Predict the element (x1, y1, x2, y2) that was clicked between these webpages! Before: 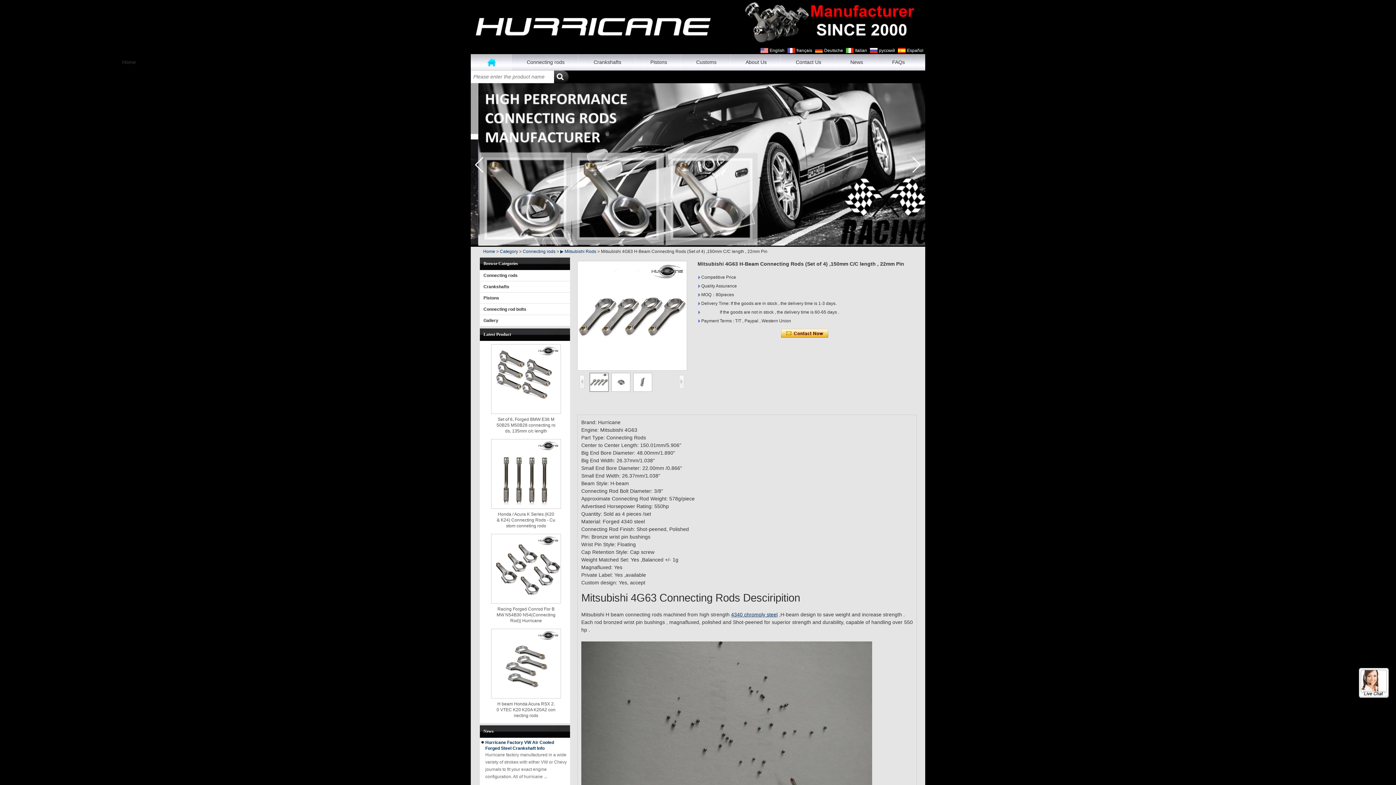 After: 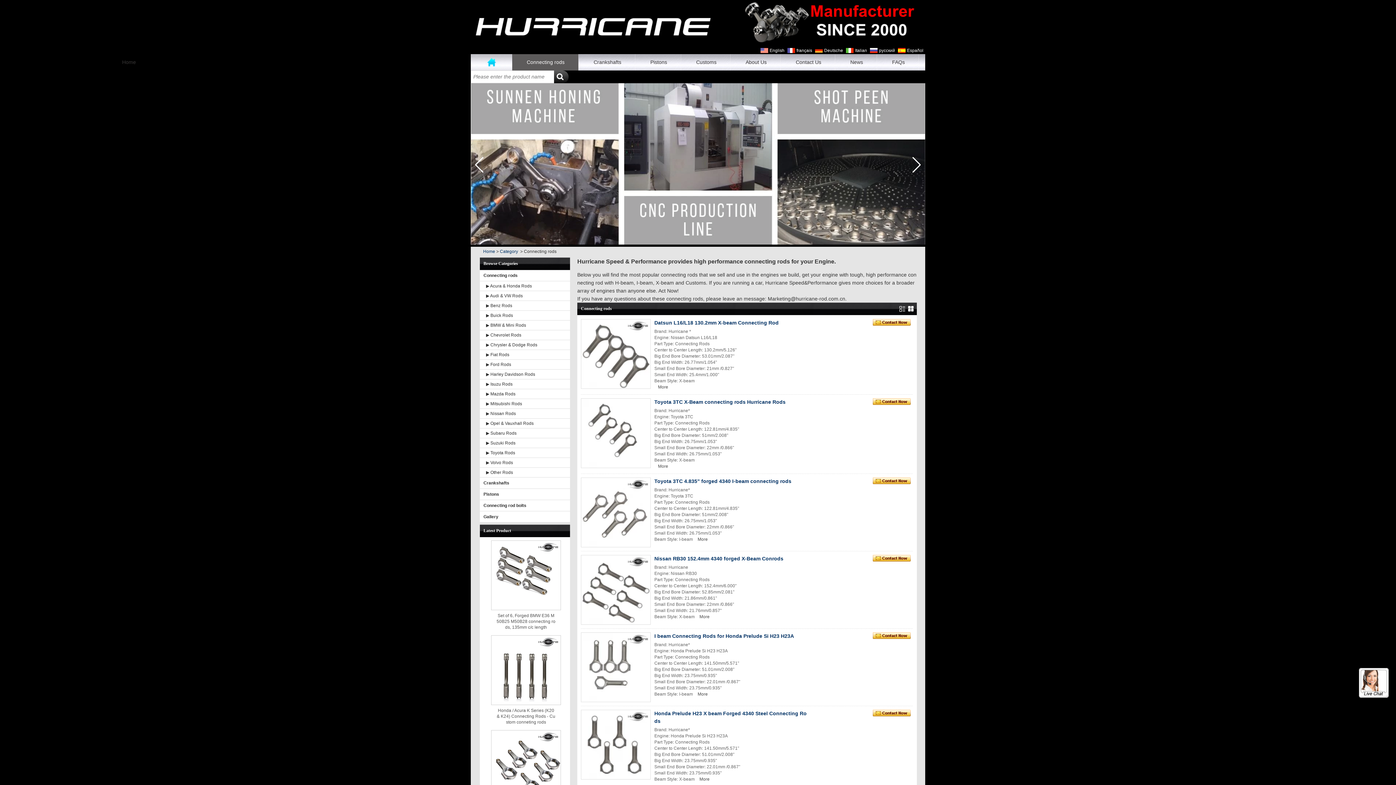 Action: bbox: (483, 273, 517, 278) label: Connecting rods